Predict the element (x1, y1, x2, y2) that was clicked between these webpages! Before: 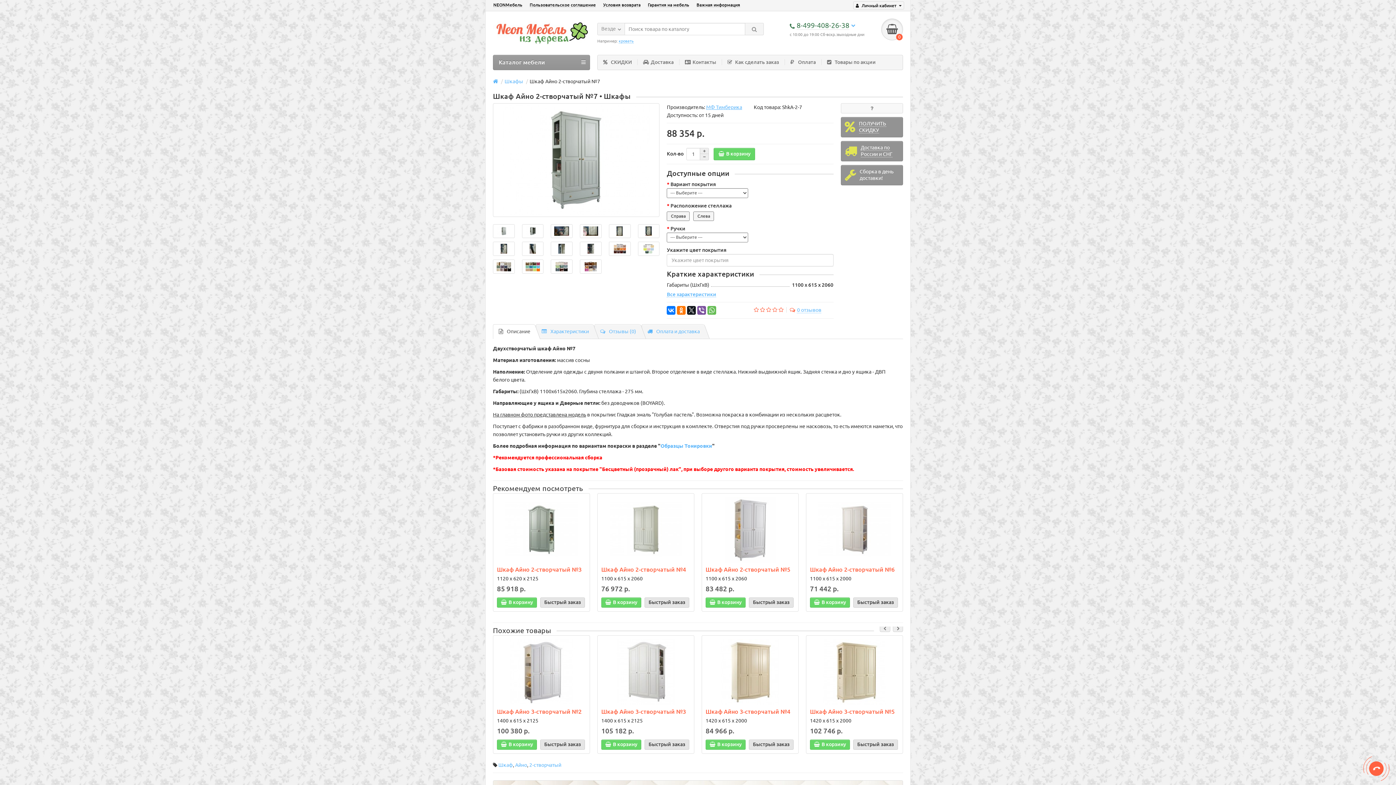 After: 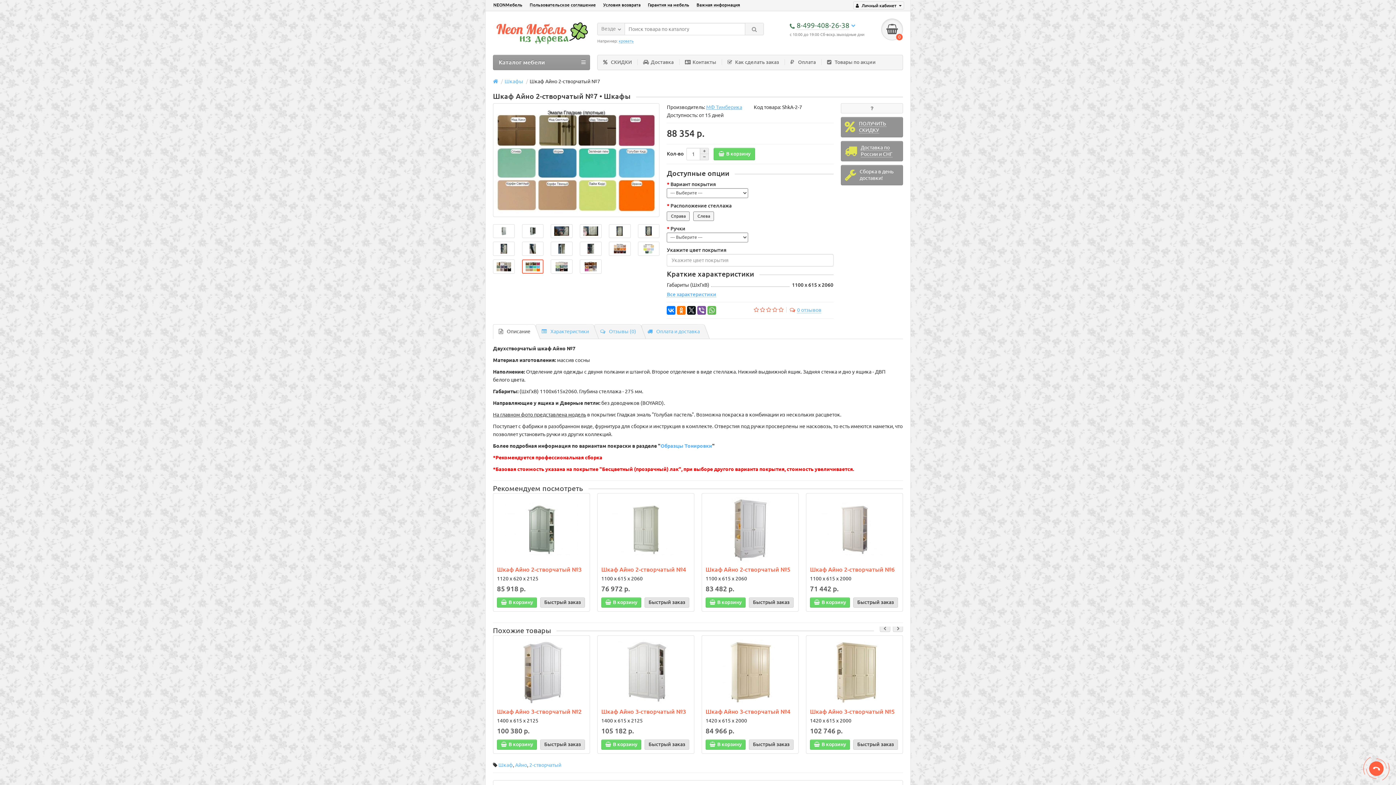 Action: bbox: (522, 259, 543, 273)